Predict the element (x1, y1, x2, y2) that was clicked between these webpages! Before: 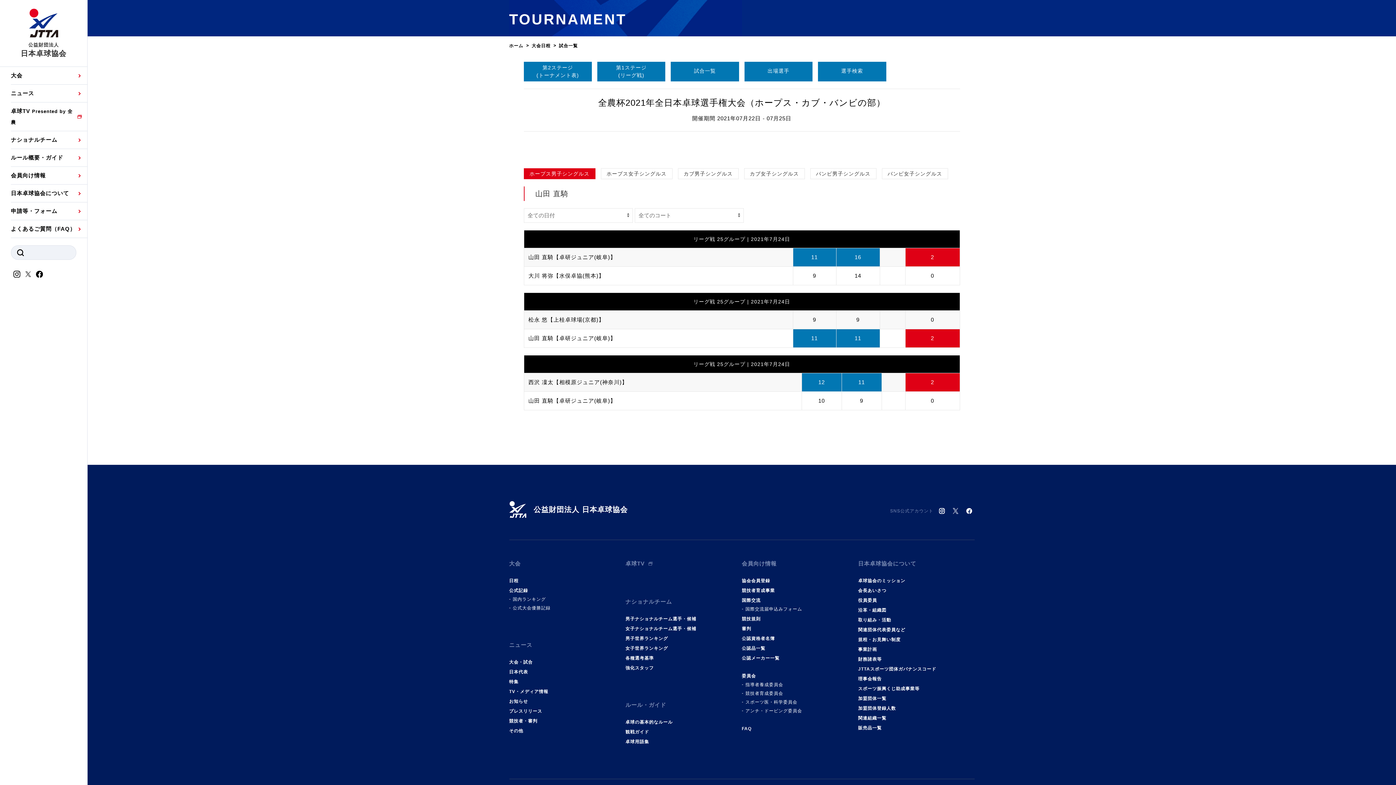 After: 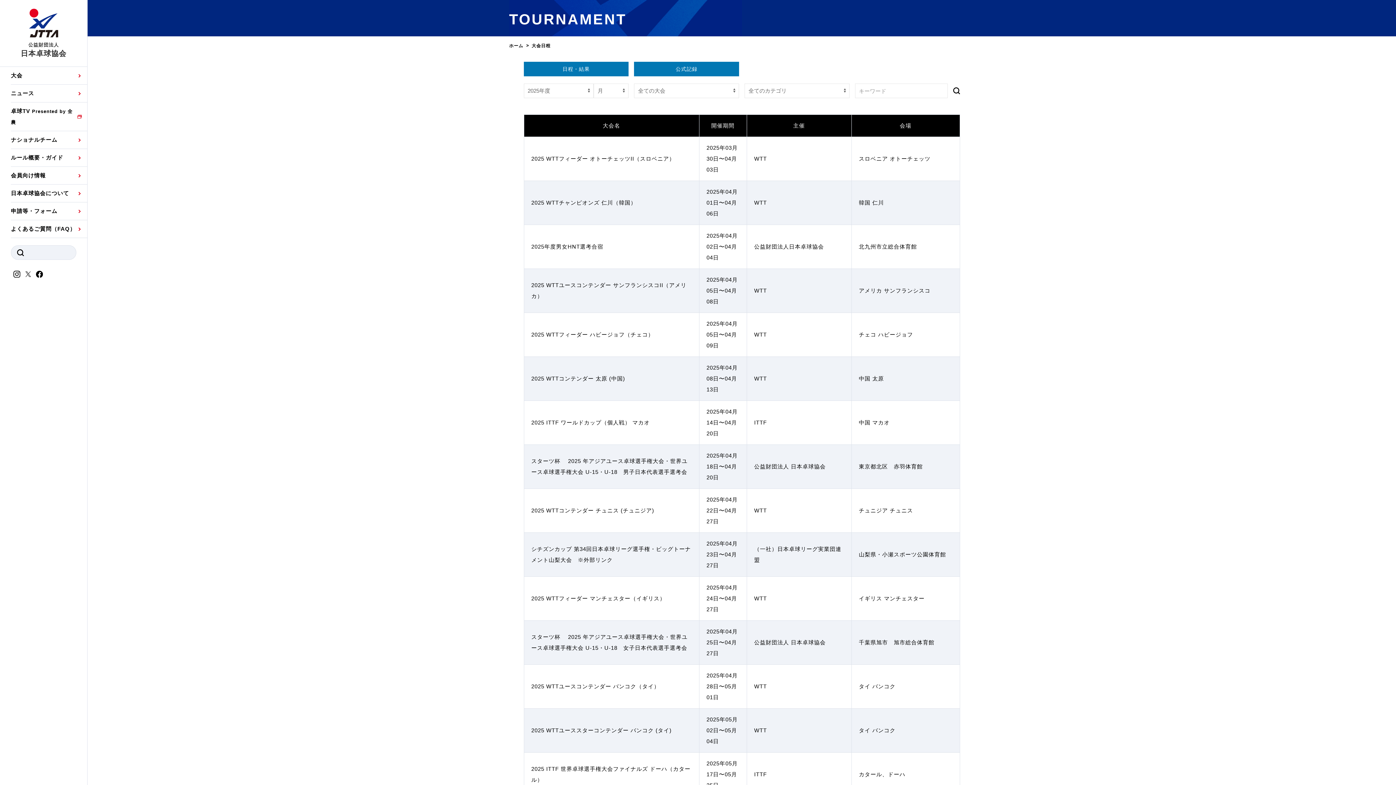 Action: label: 大会日程 bbox: (531, 41, 550, 50)